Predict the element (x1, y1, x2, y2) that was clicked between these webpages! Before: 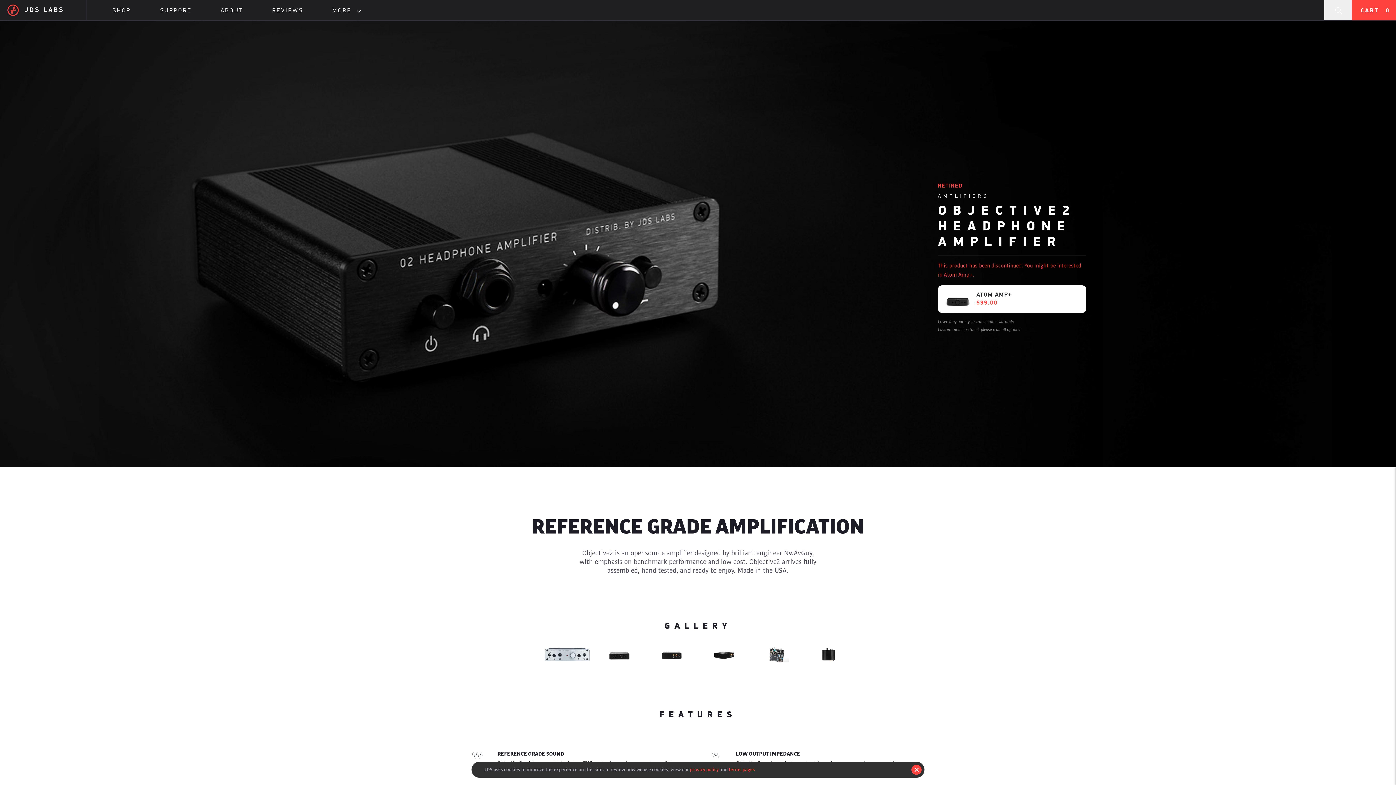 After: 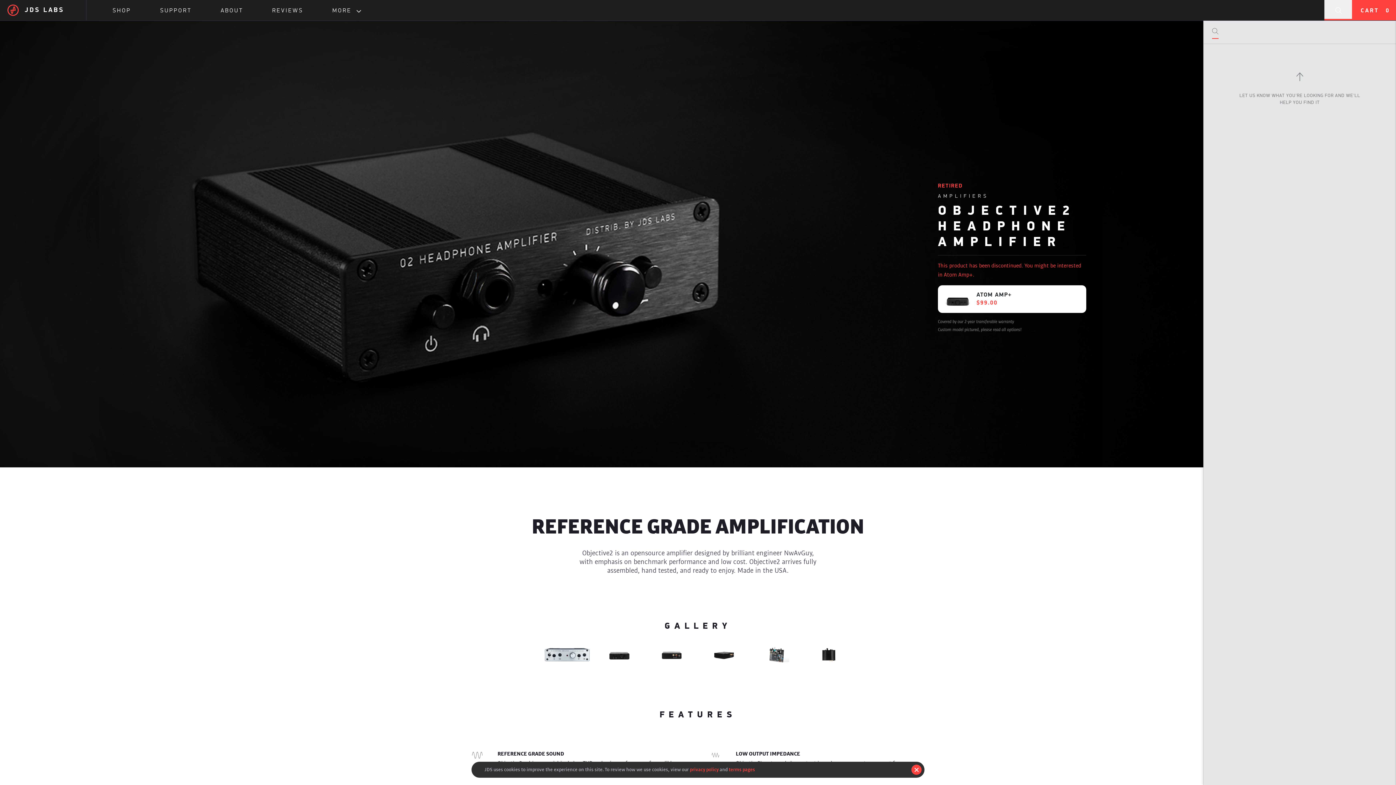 Action: bbox: (1324, 0, 1352, 20)